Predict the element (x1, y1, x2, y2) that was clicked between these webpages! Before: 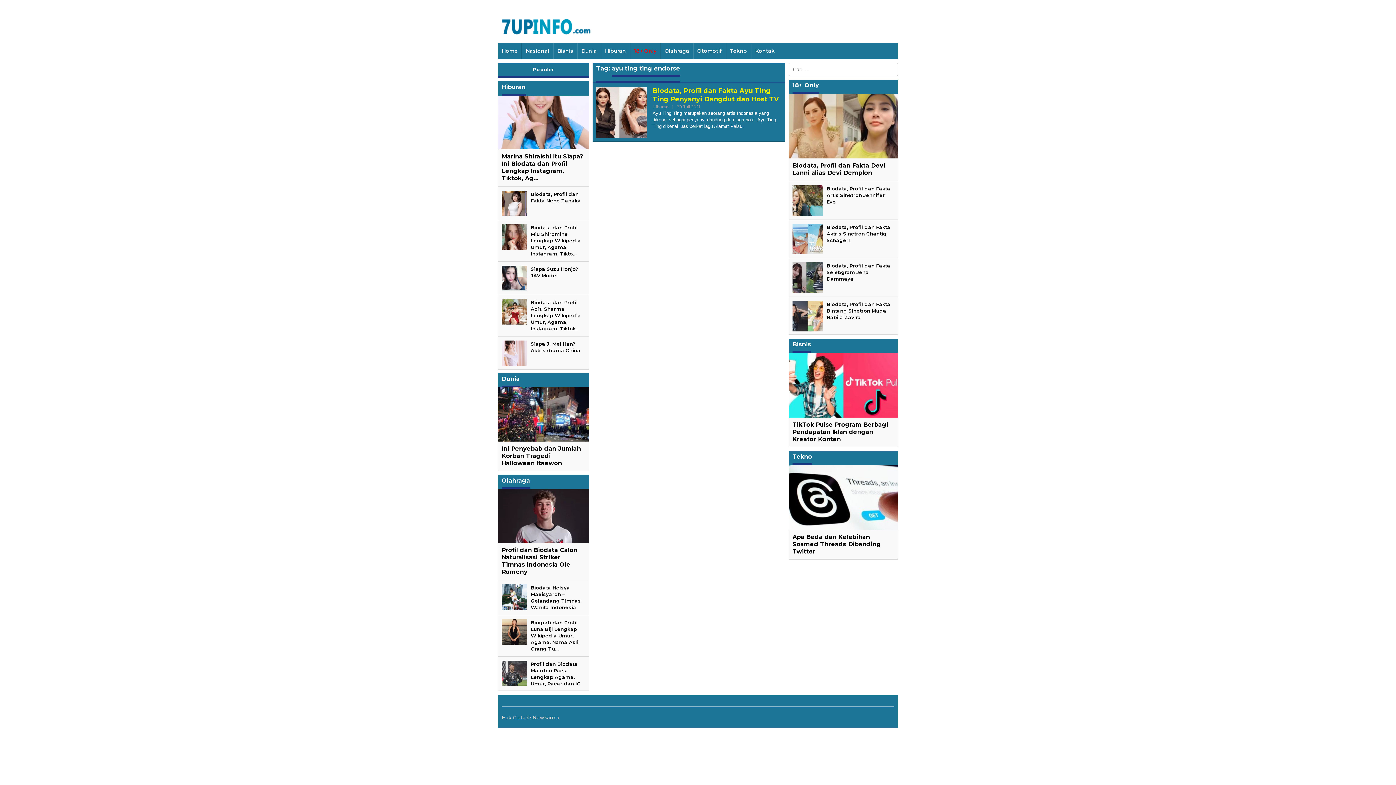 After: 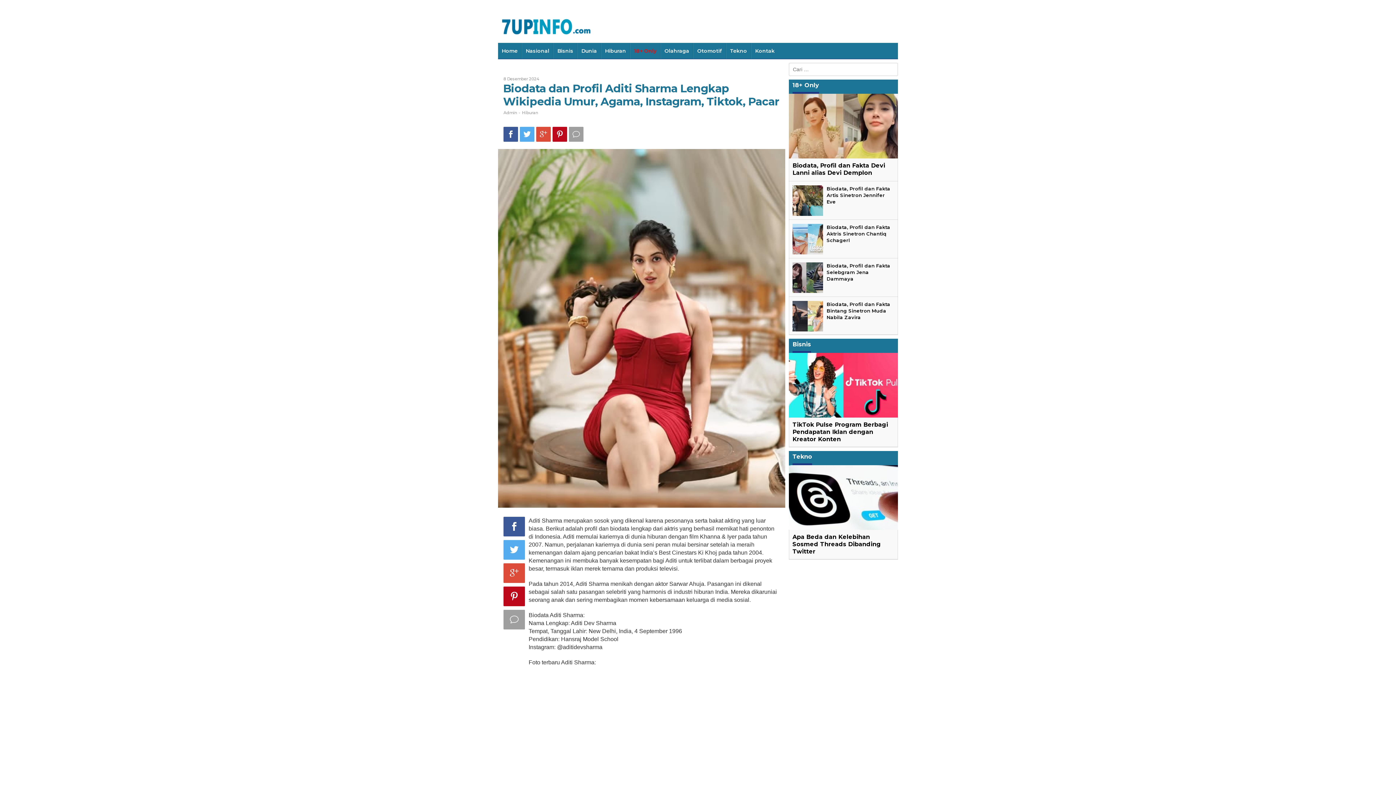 Action: bbox: (501, 308, 527, 314)